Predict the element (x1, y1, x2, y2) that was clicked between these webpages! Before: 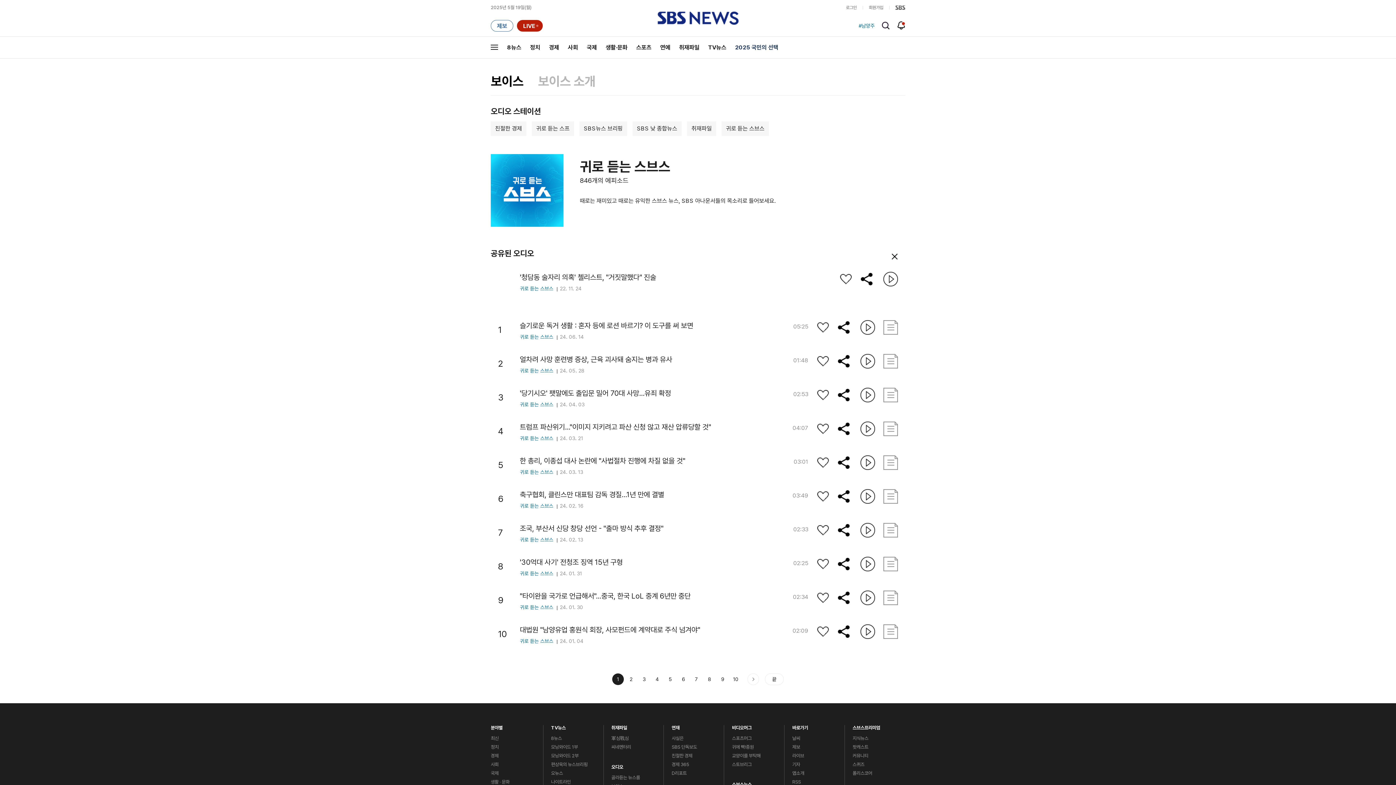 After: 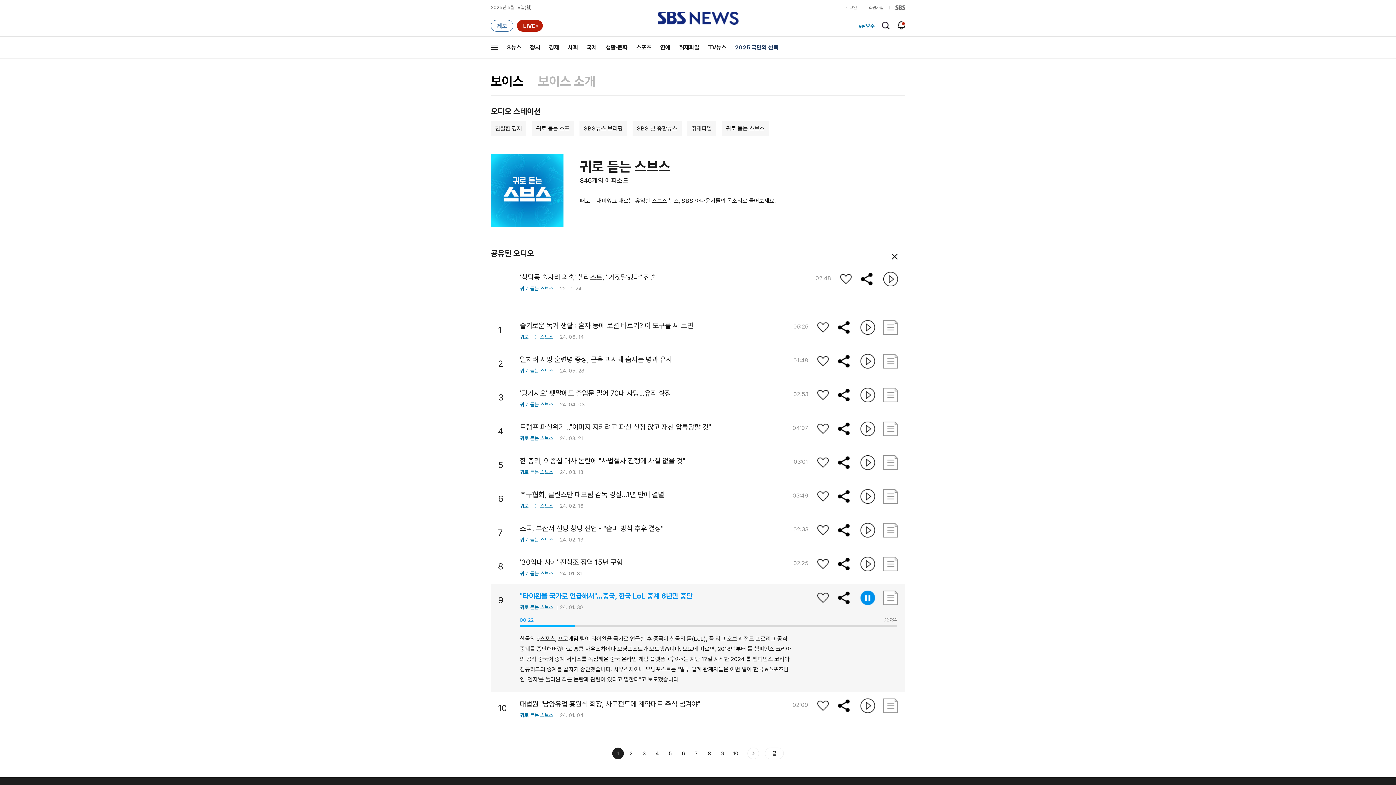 Action: label: "타이완을 국가로 언급해서"…중국, 한국 LoL 중계 6년만 중단 bbox: (520, 584, 778, 602)